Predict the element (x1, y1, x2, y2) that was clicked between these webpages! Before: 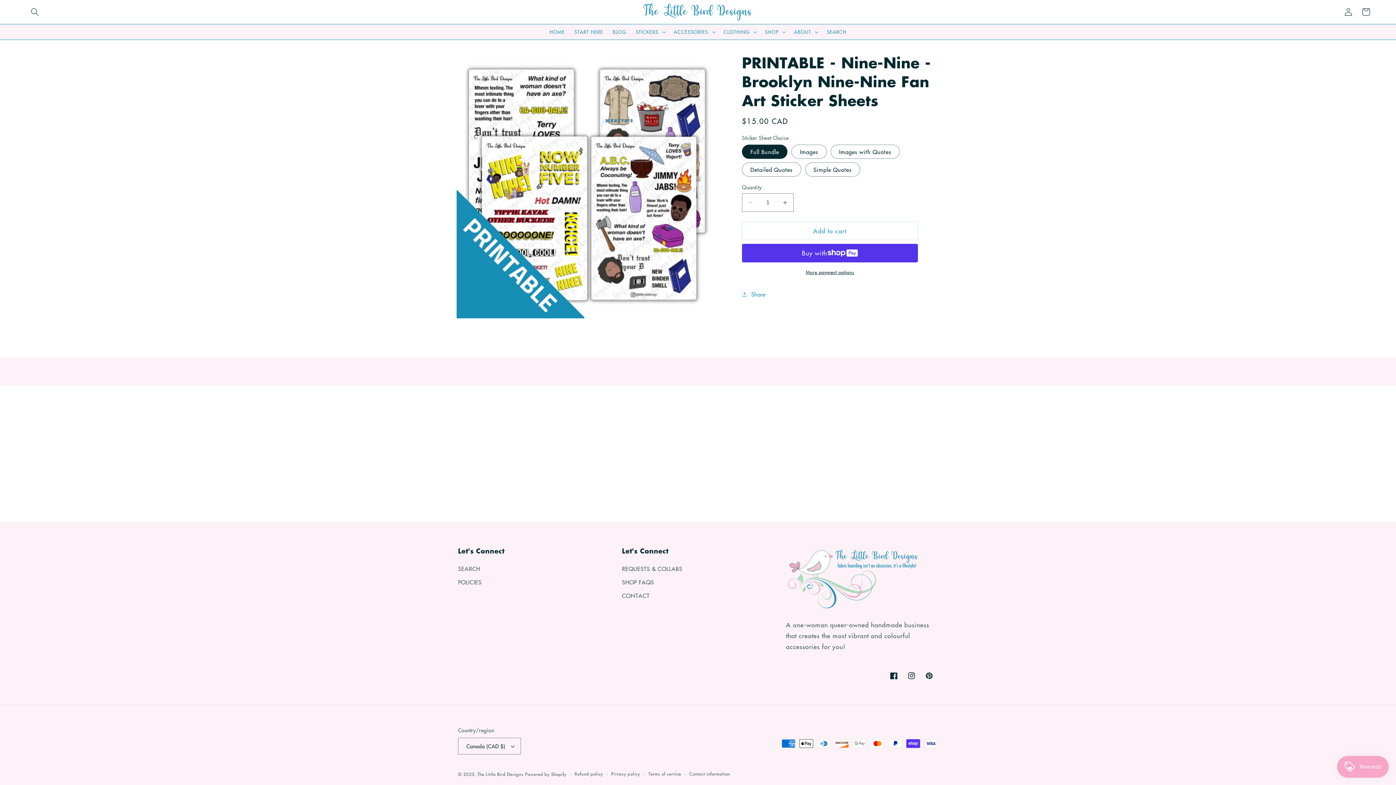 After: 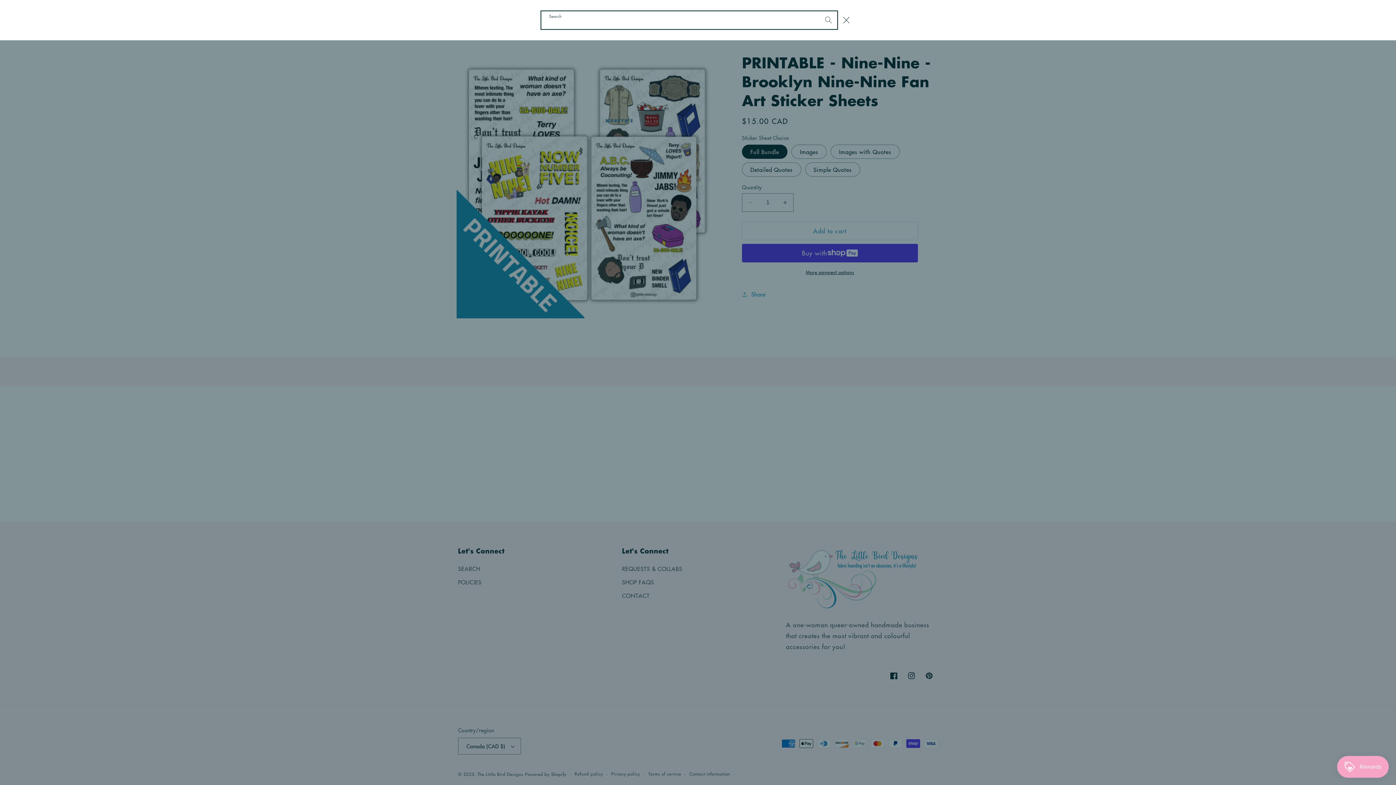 Action: label: Search bbox: (26, 3, 43, 20)